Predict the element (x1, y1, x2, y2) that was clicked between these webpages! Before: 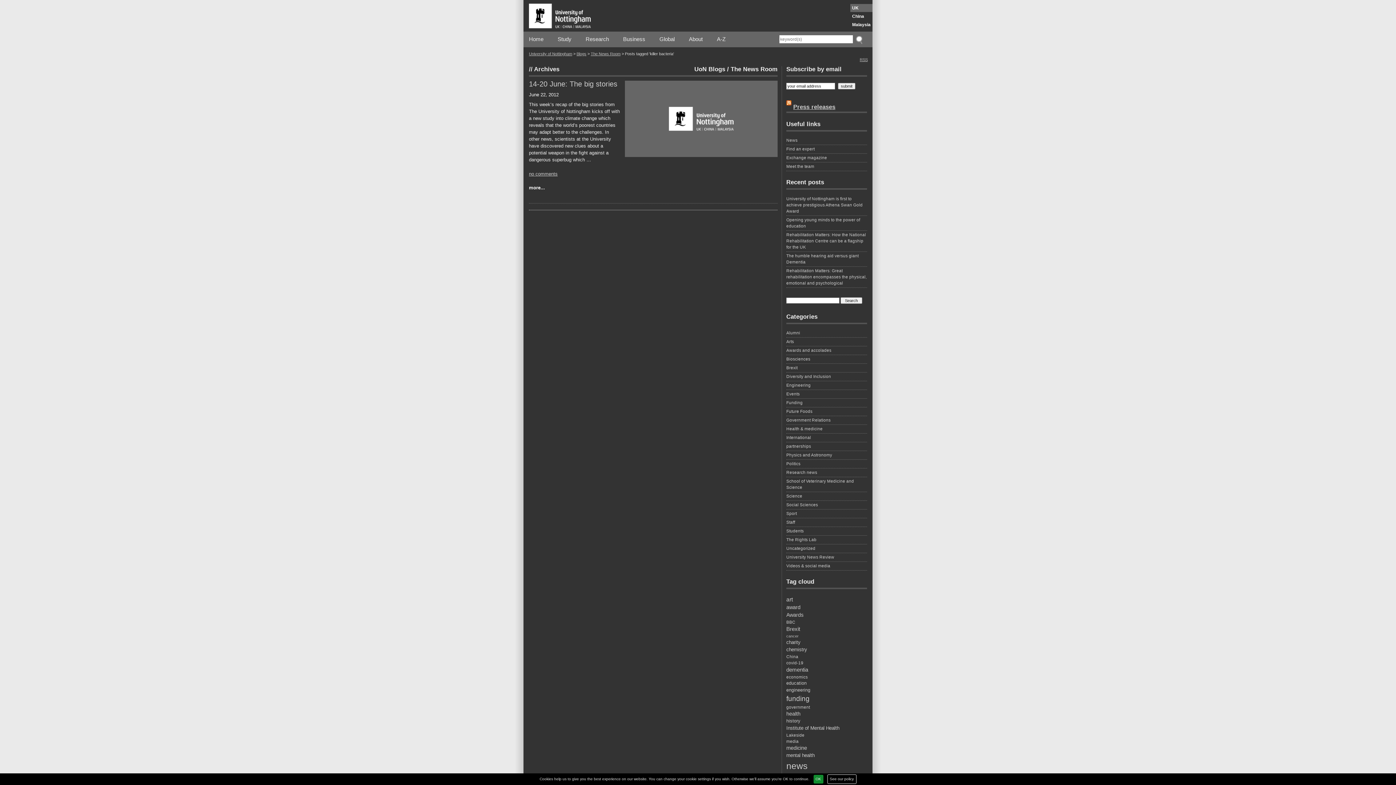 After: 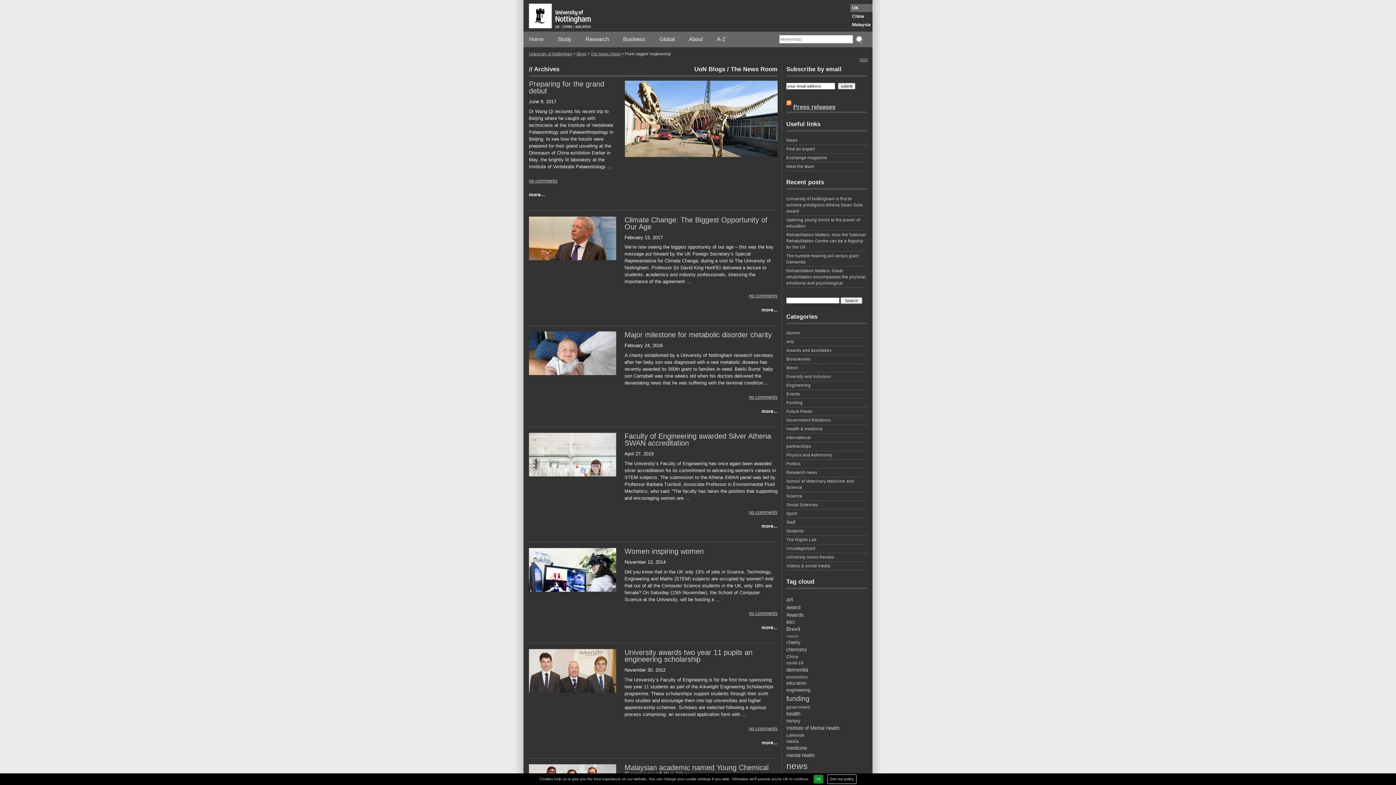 Action: label: engineering (9 items) bbox: (786, 687, 867, 694)